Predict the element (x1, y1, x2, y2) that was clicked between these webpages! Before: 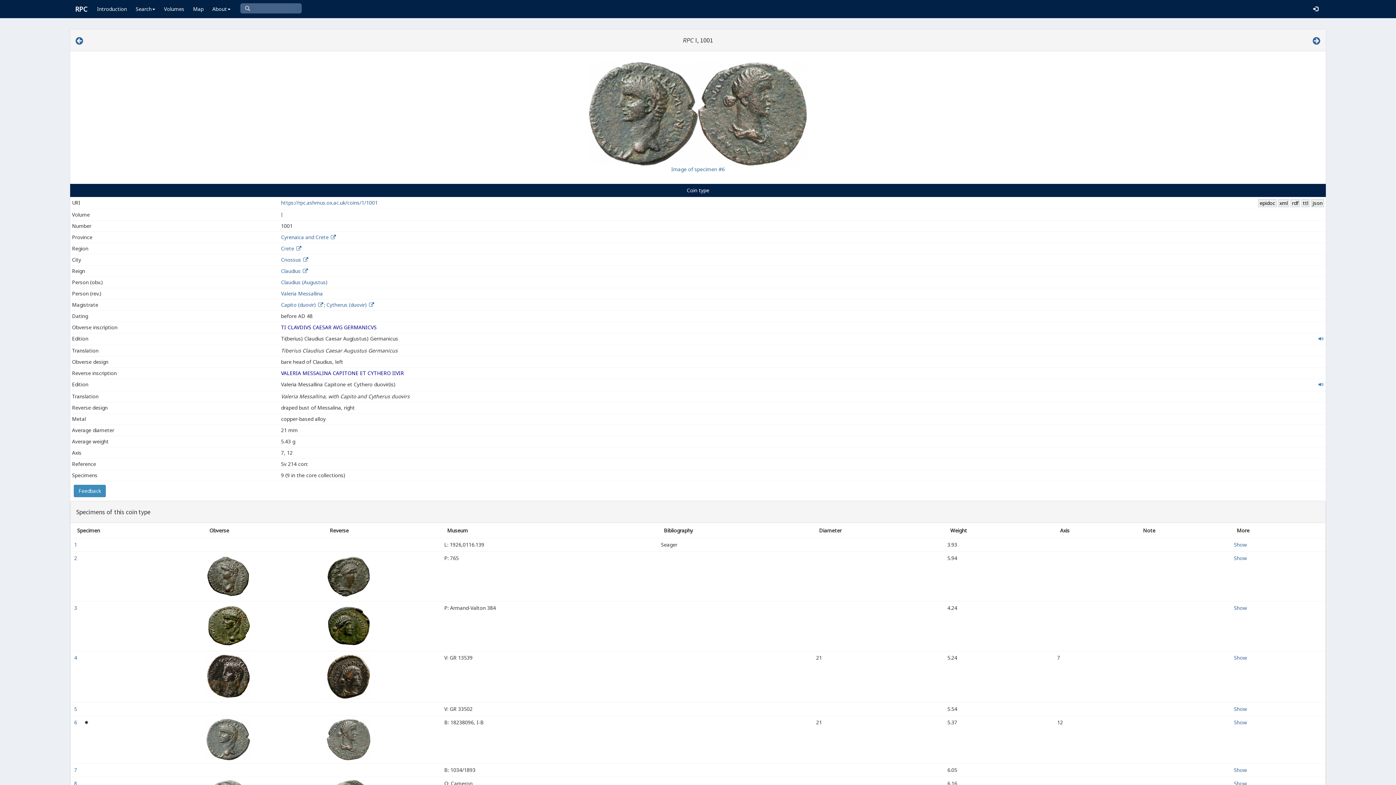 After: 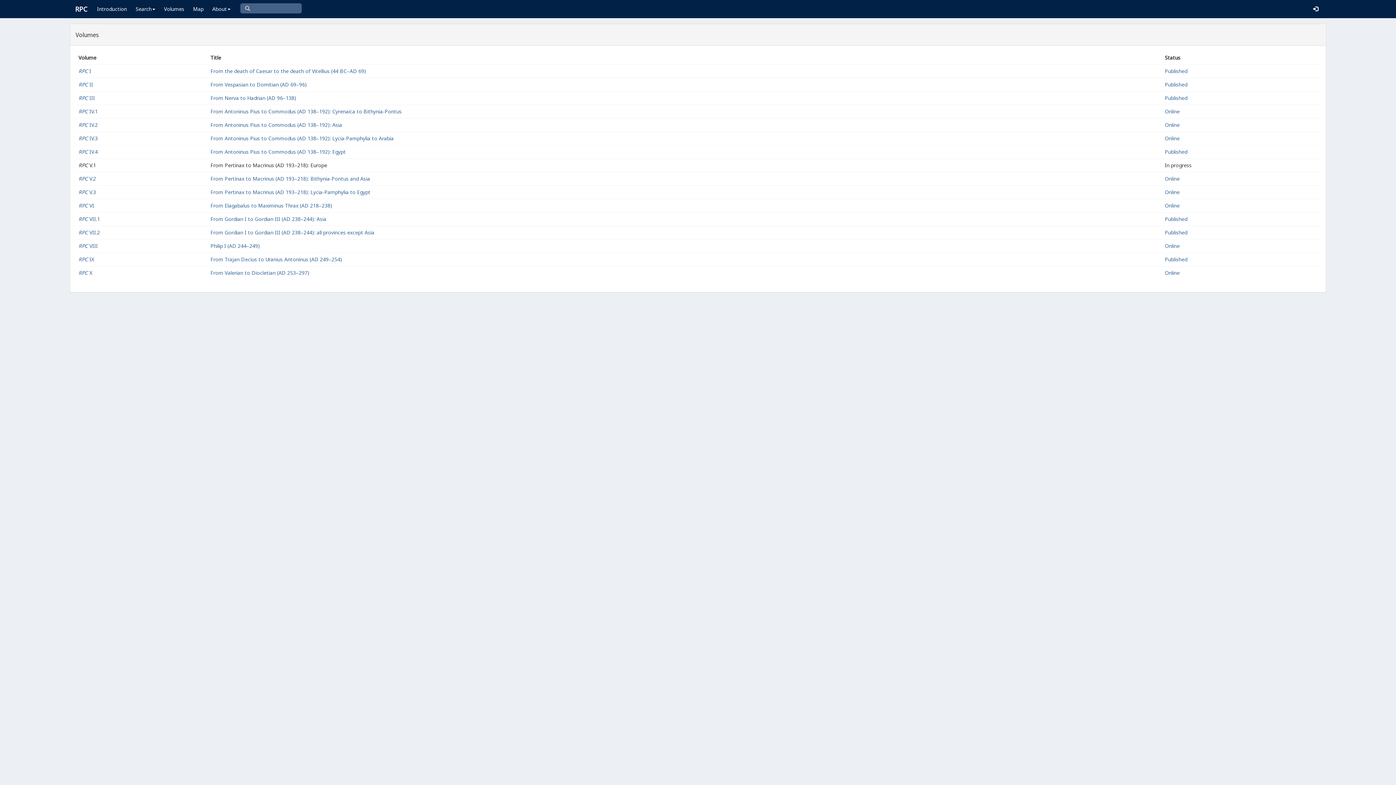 Action: label: Volumes bbox: (159, 0, 188, 18)